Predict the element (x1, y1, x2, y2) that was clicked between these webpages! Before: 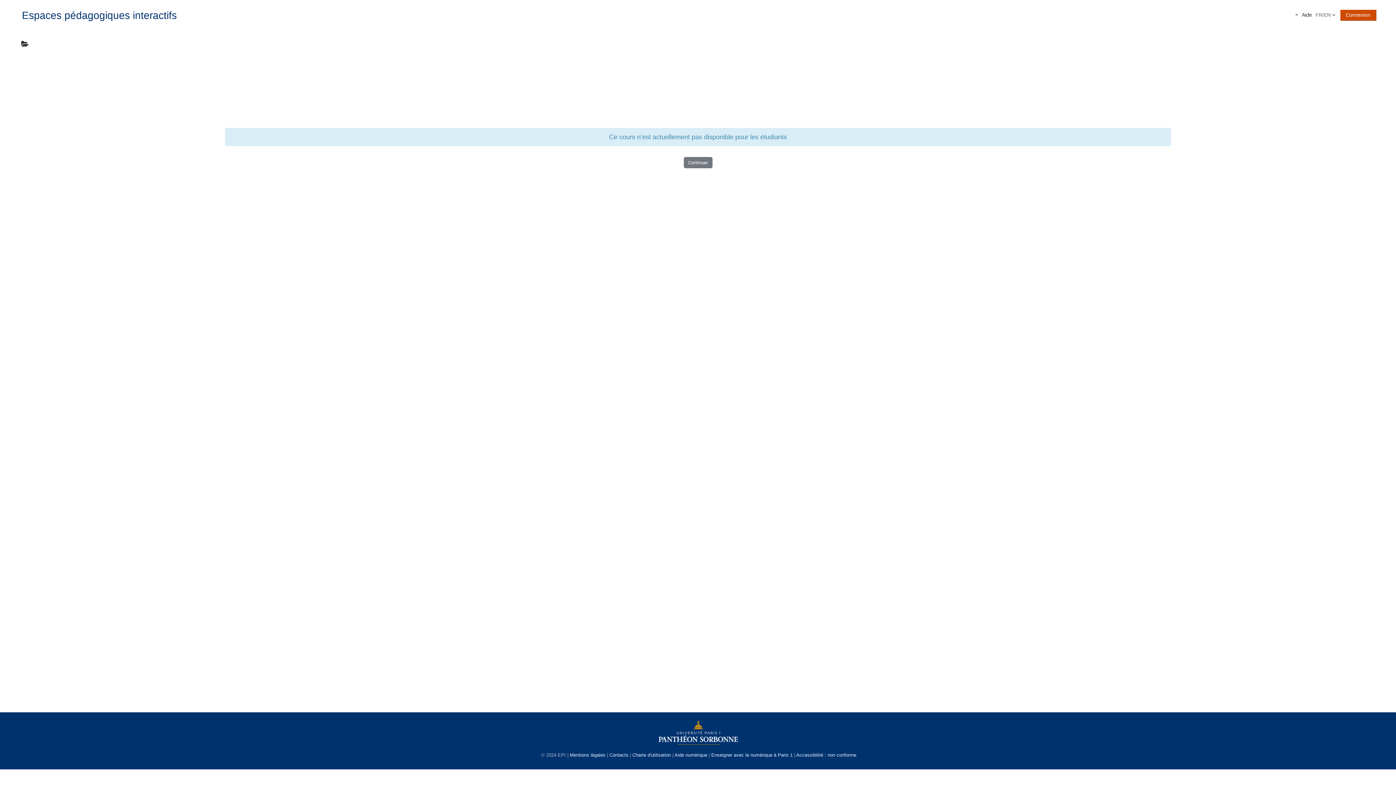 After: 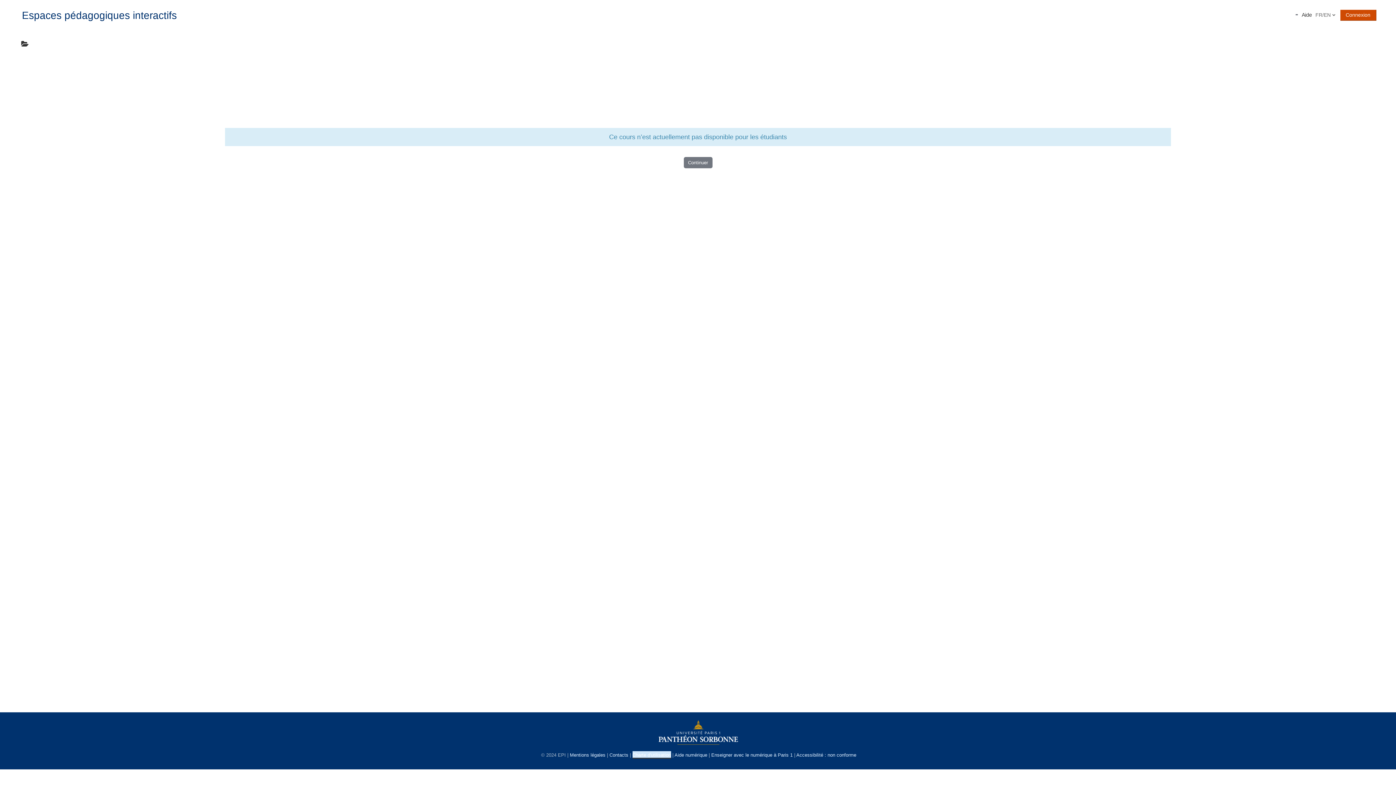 Action: bbox: (632, 752, 671, 758) label: Charte d'utilisation